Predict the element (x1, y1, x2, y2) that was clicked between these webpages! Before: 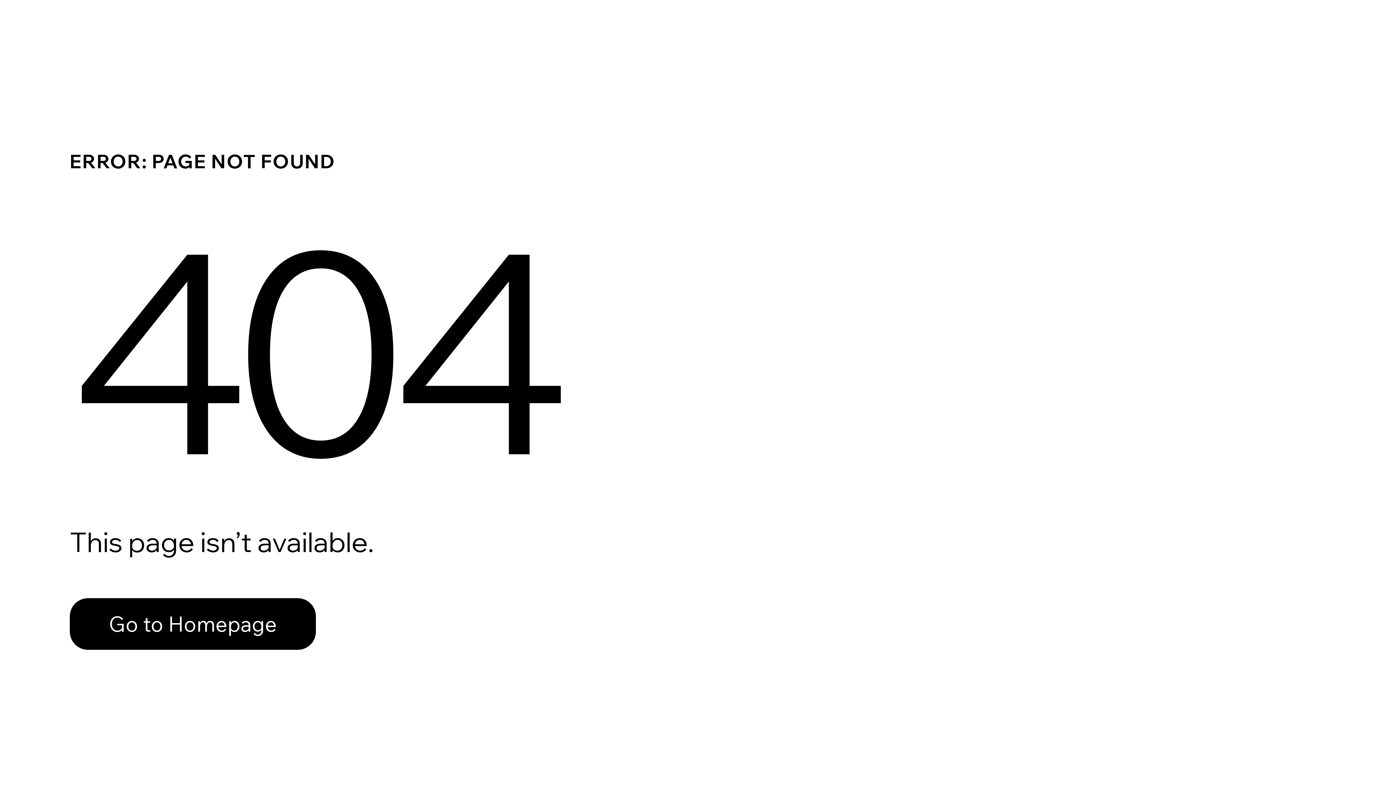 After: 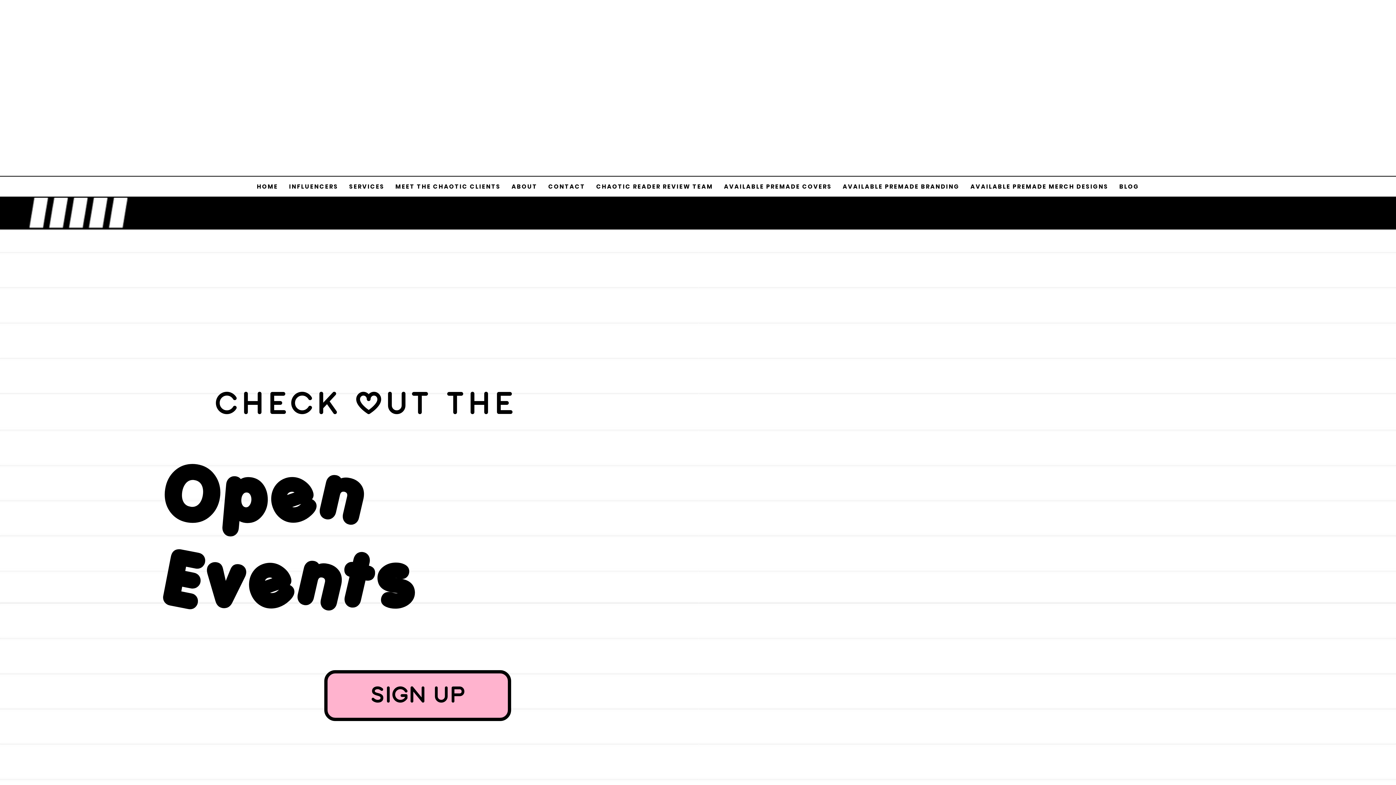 Action: label: Go to Homepage bbox: (69, 598, 316, 650)